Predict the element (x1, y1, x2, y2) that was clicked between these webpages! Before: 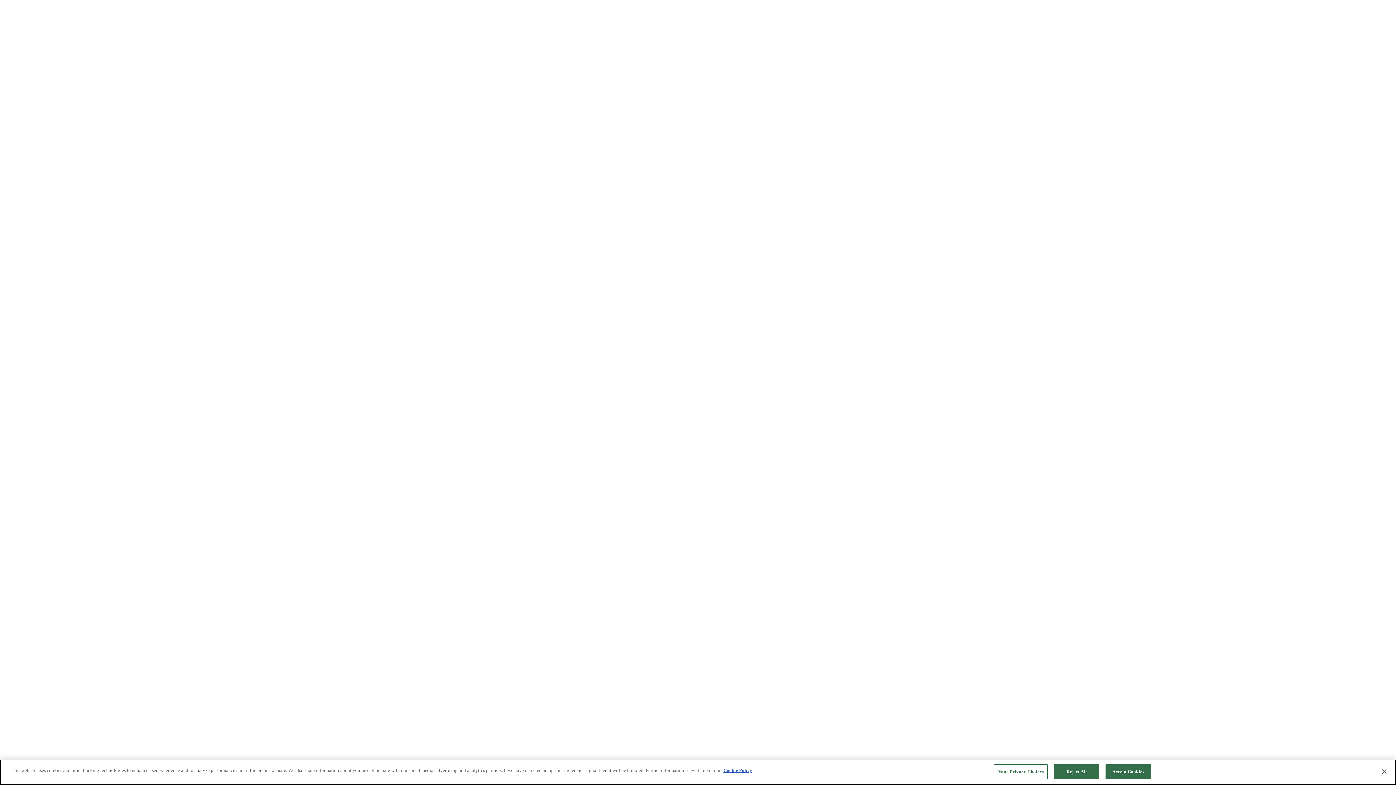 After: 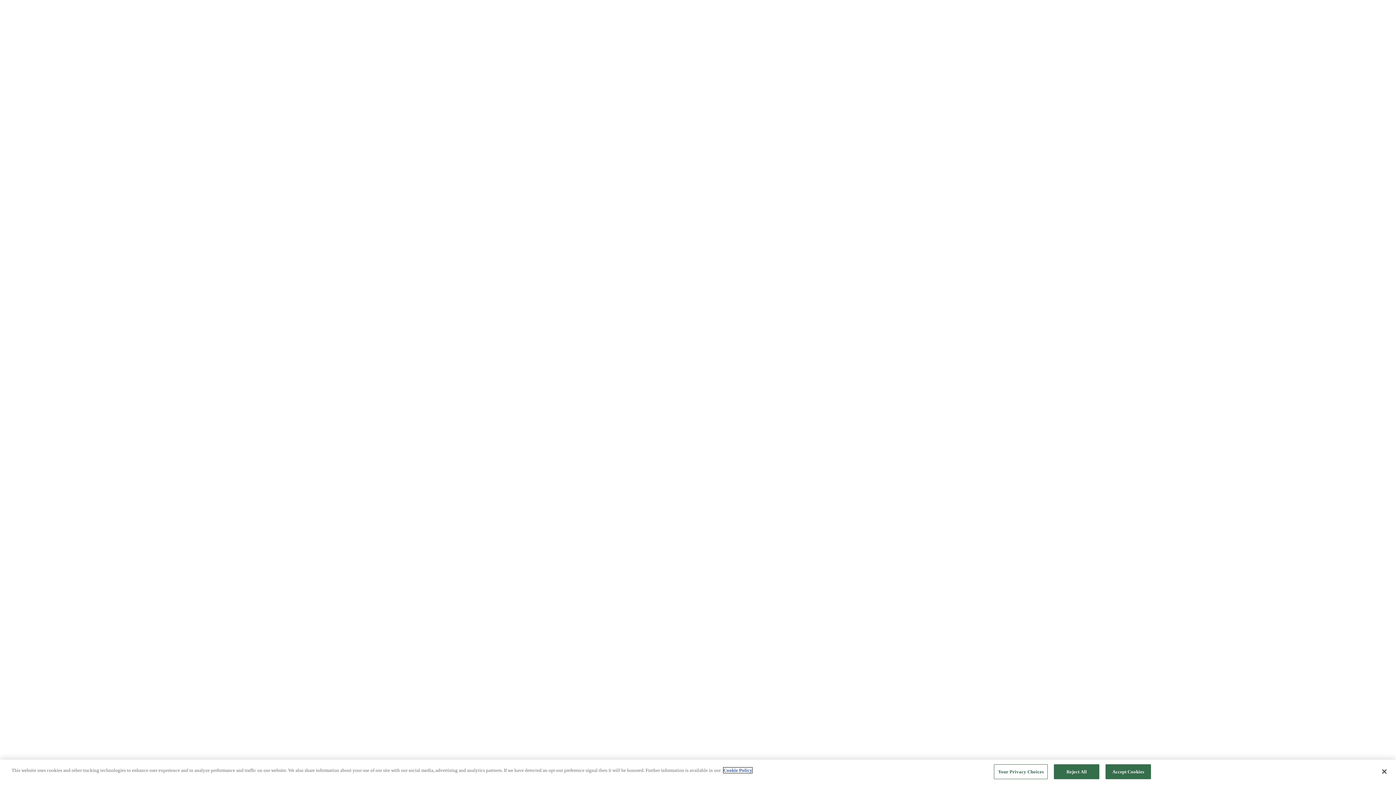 Action: label: More information about your privacy, opens in a new tab bbox: (723, 768, 752, 773)